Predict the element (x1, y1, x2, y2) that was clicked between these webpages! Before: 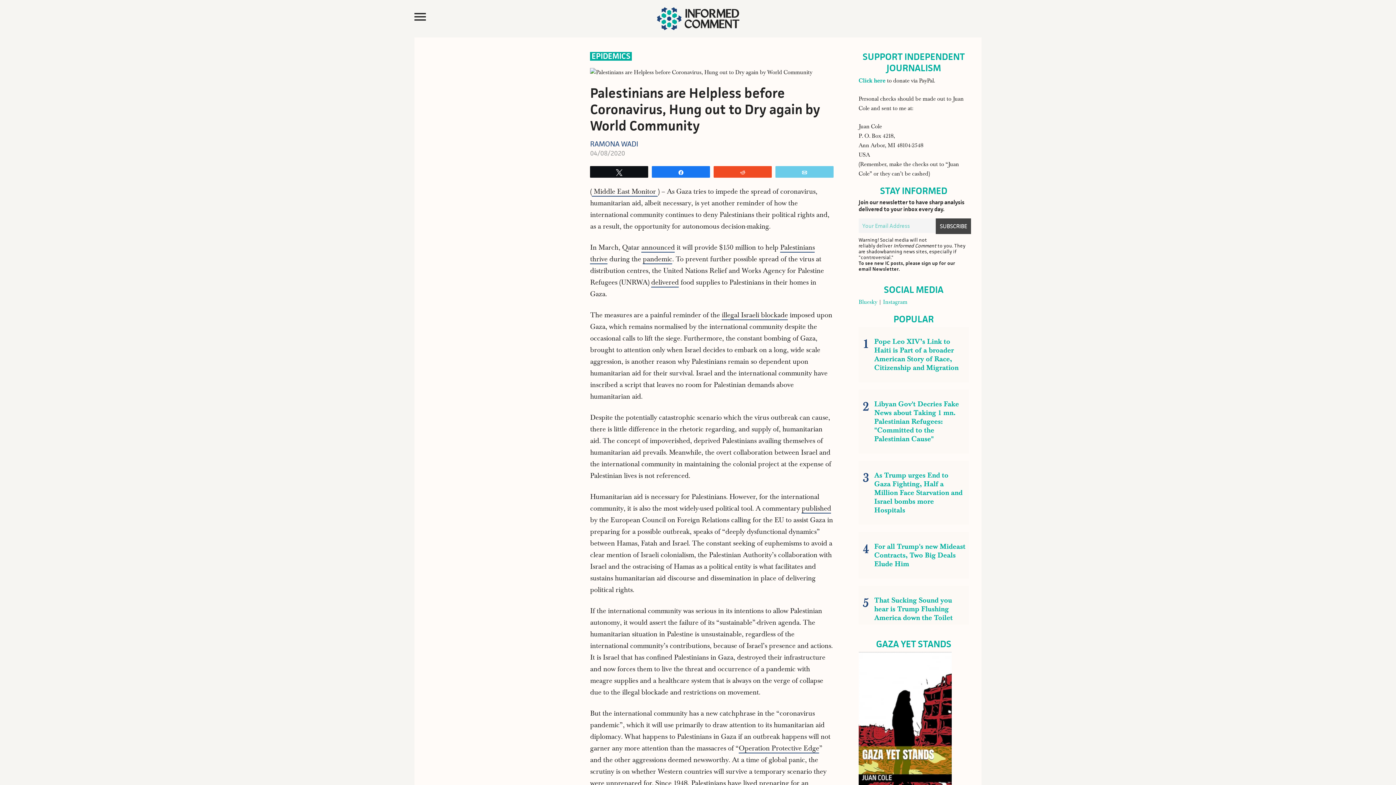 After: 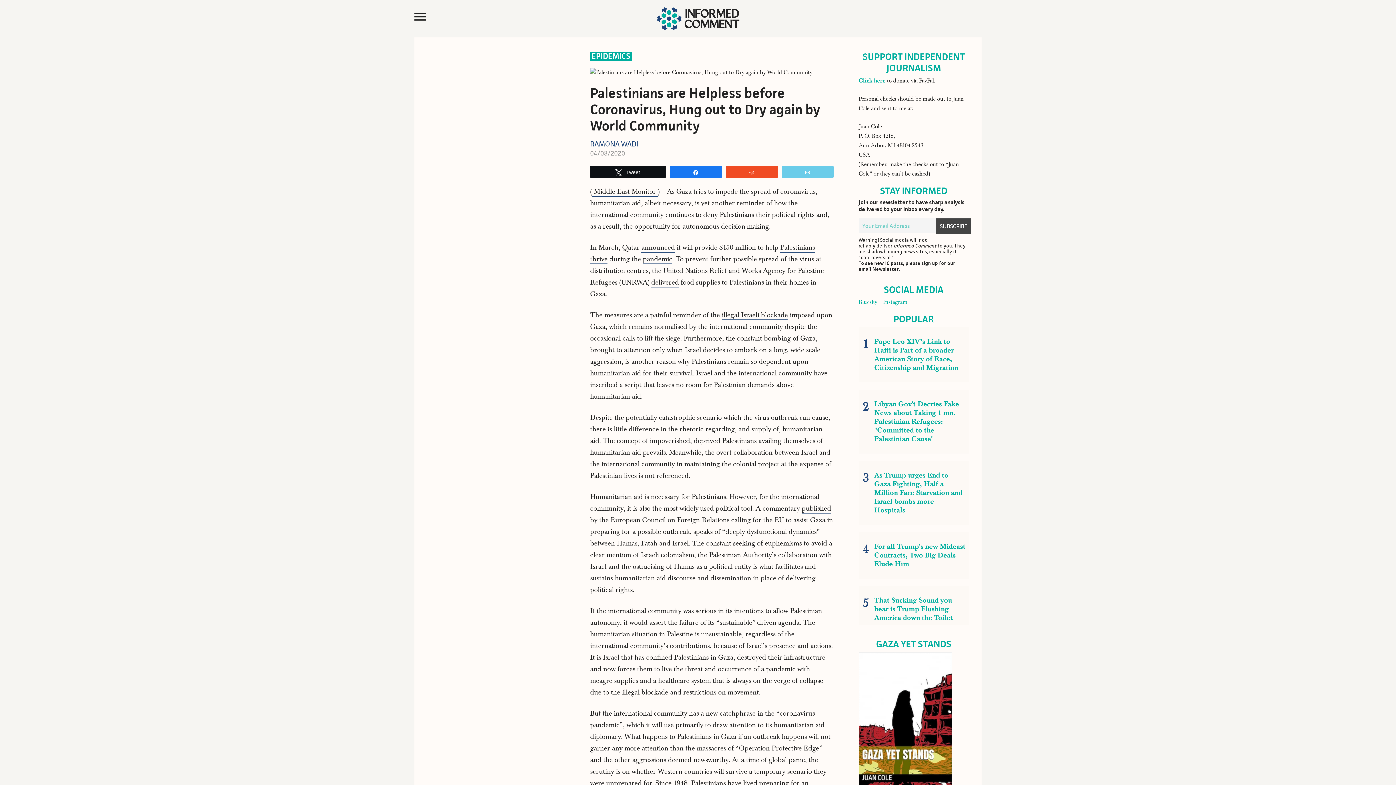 Action: bbox: (590, 166, 648, 177) label: Tweet